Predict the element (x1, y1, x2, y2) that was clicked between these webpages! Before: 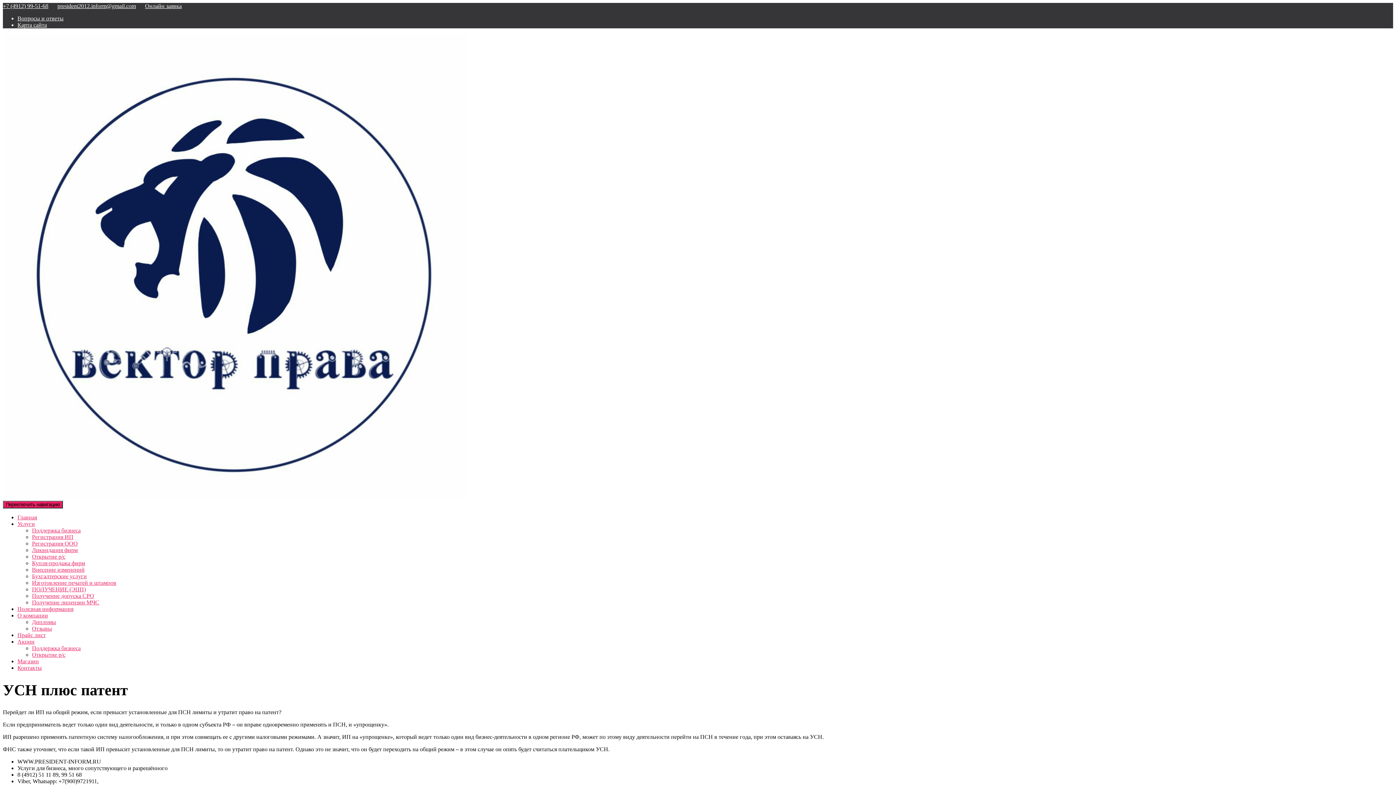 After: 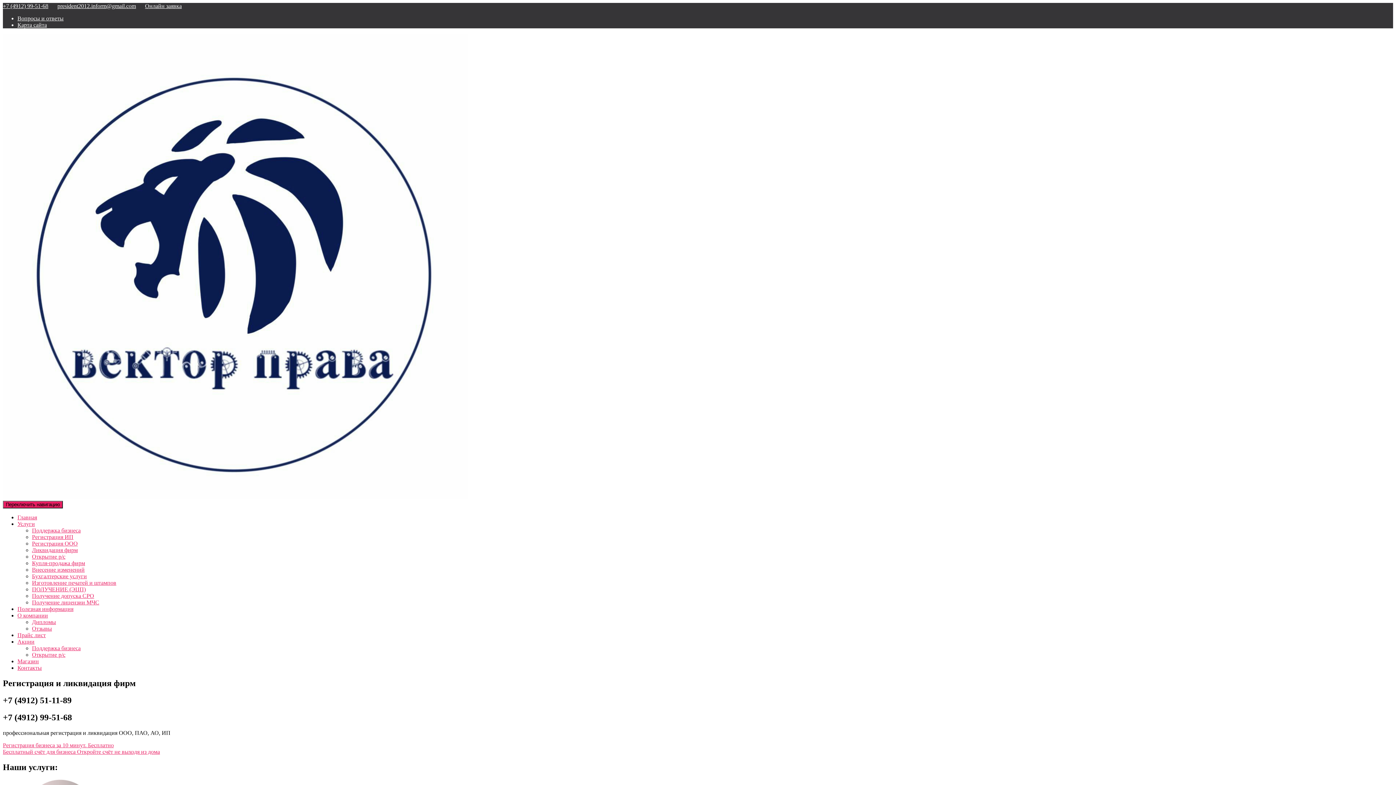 Action: label: Главная bbox: (17, 514, 37, 520)